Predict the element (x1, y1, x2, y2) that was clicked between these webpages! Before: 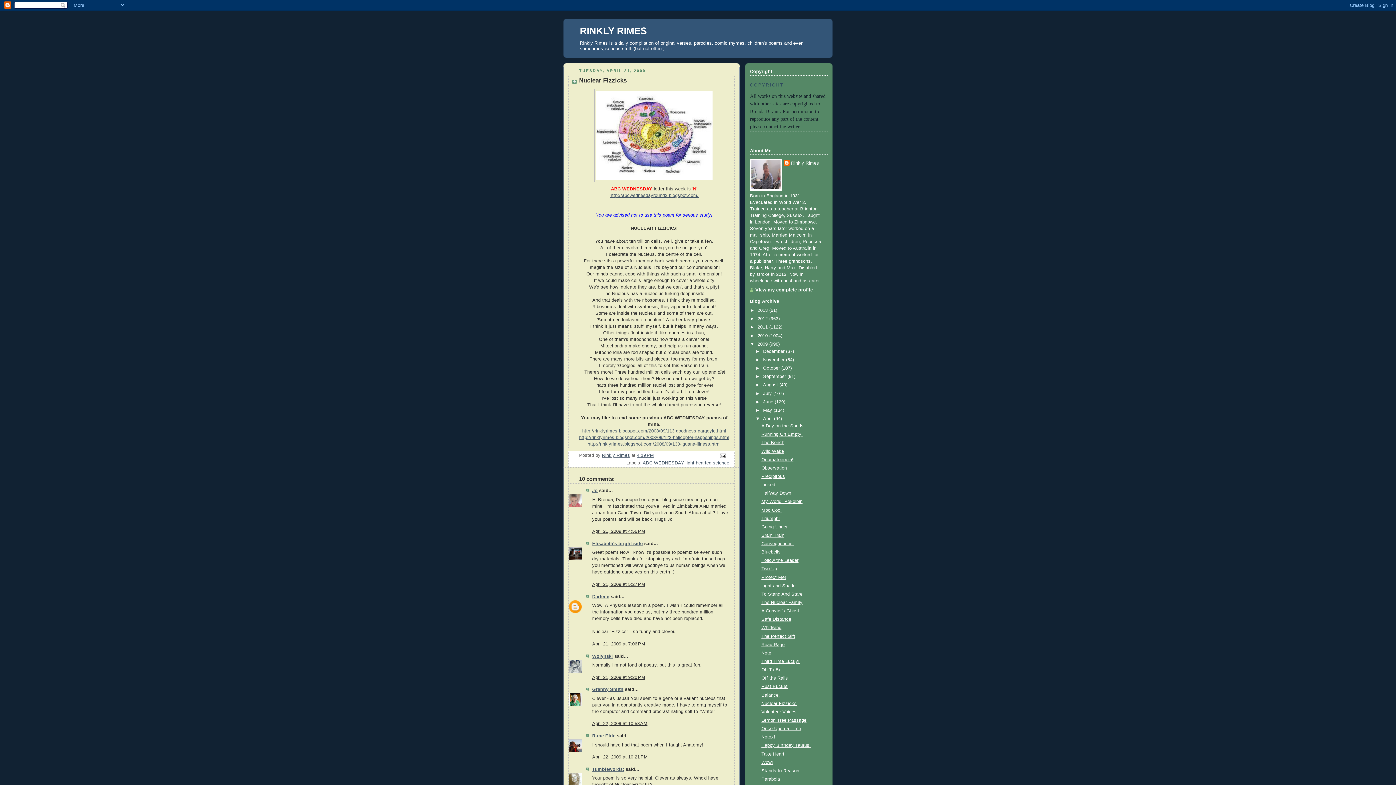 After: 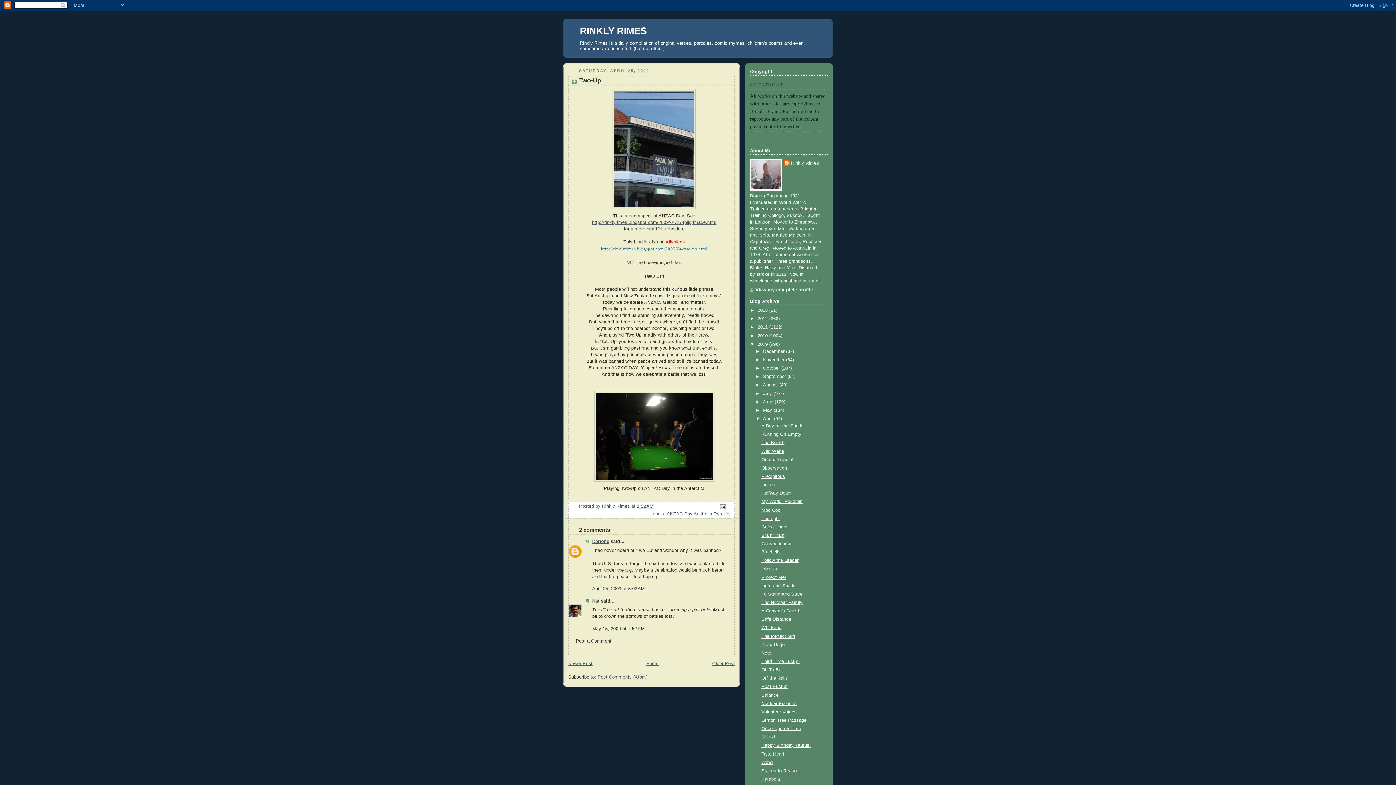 Action: bbox: (761, 566, 777, 571) label: Two-Up